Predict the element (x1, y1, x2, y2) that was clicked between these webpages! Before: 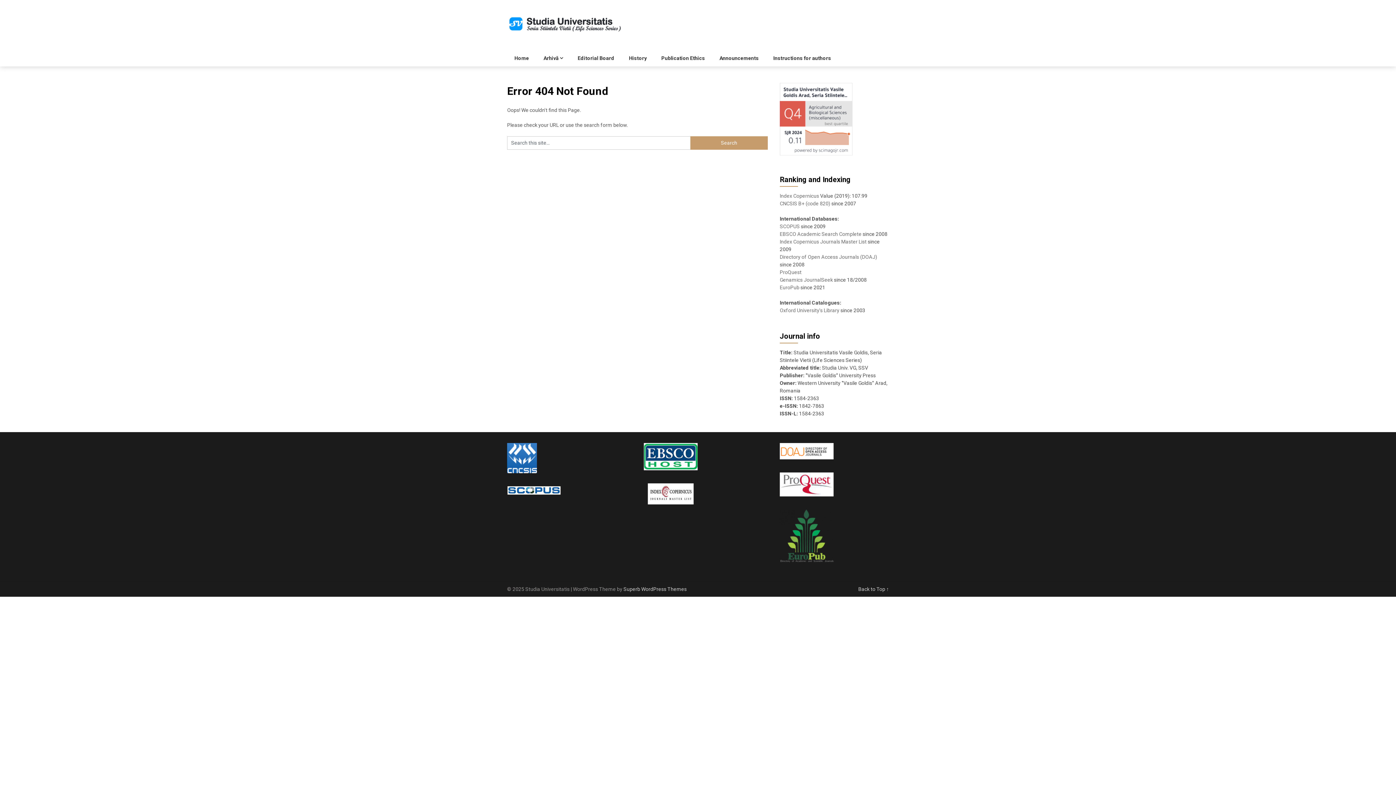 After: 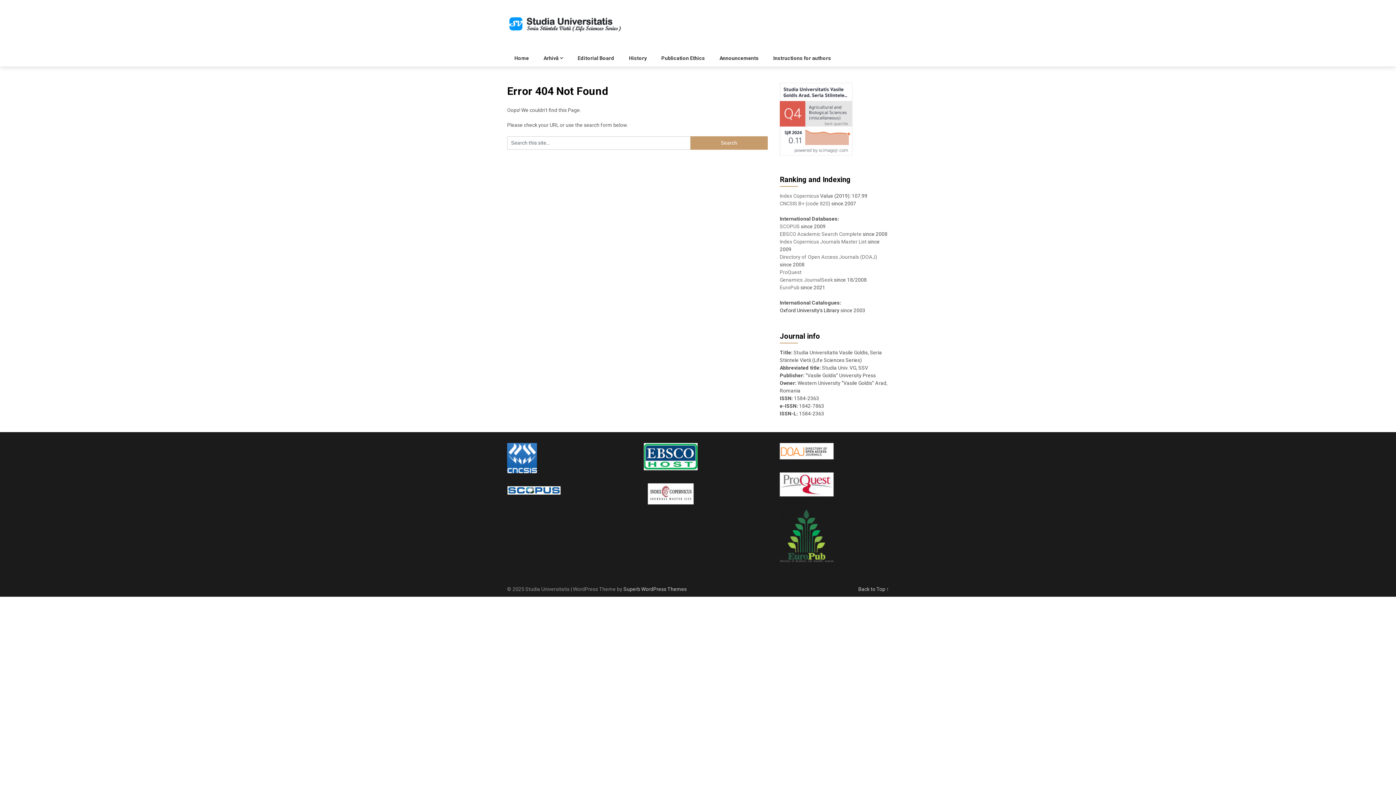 Action: bbox: (780, 307, 839, 313) label: Oxford University's Library